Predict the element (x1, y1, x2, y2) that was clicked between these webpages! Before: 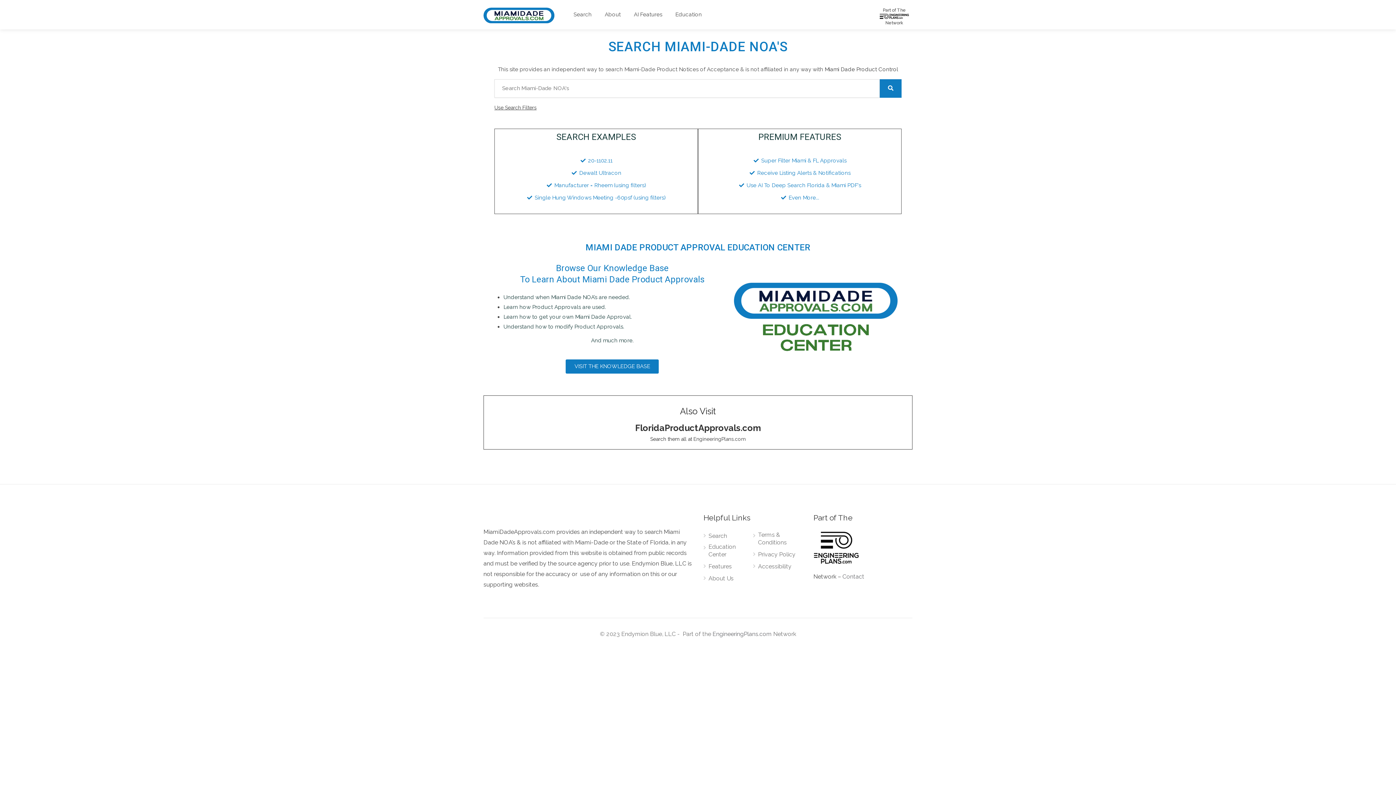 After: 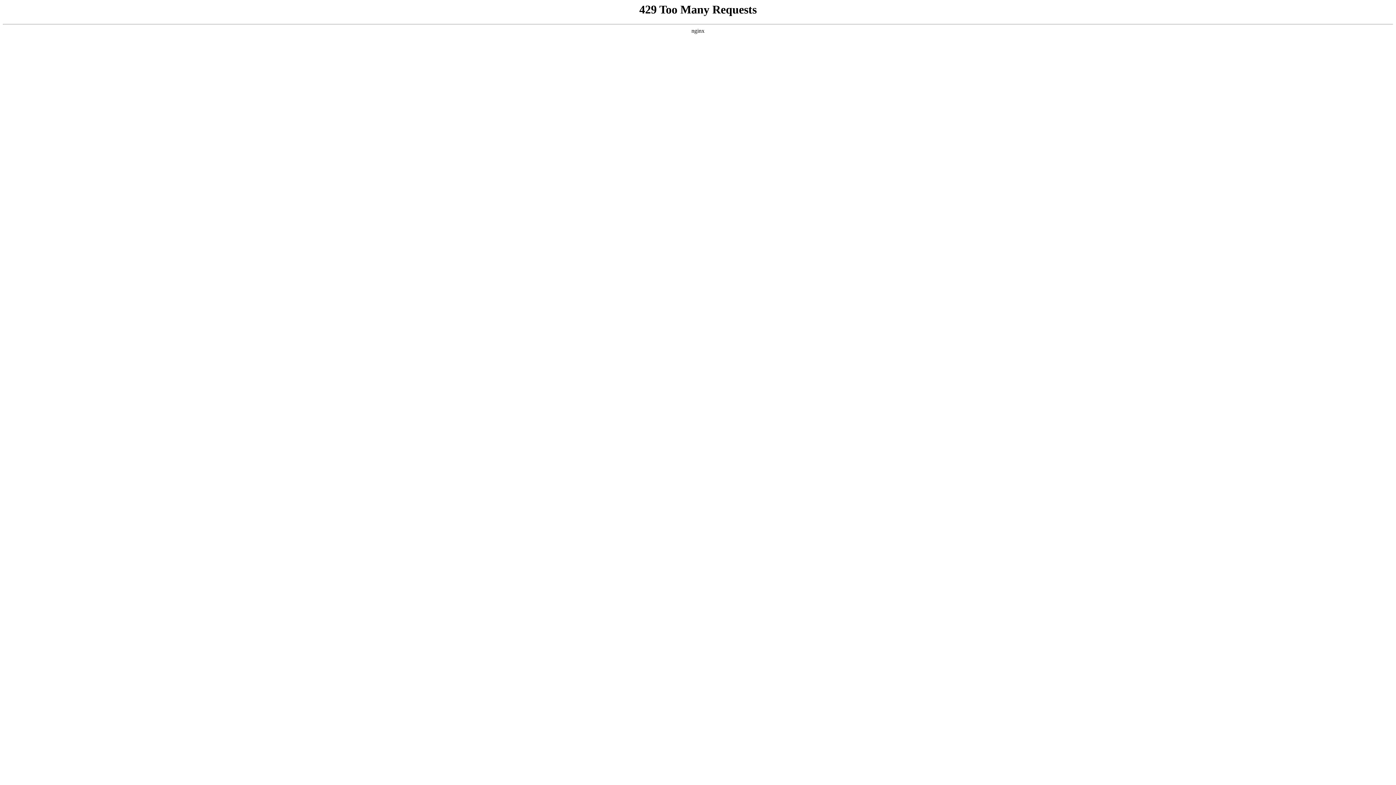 Action: bbox: (712, 630, 772, 637) label: EngineeringPlans.com